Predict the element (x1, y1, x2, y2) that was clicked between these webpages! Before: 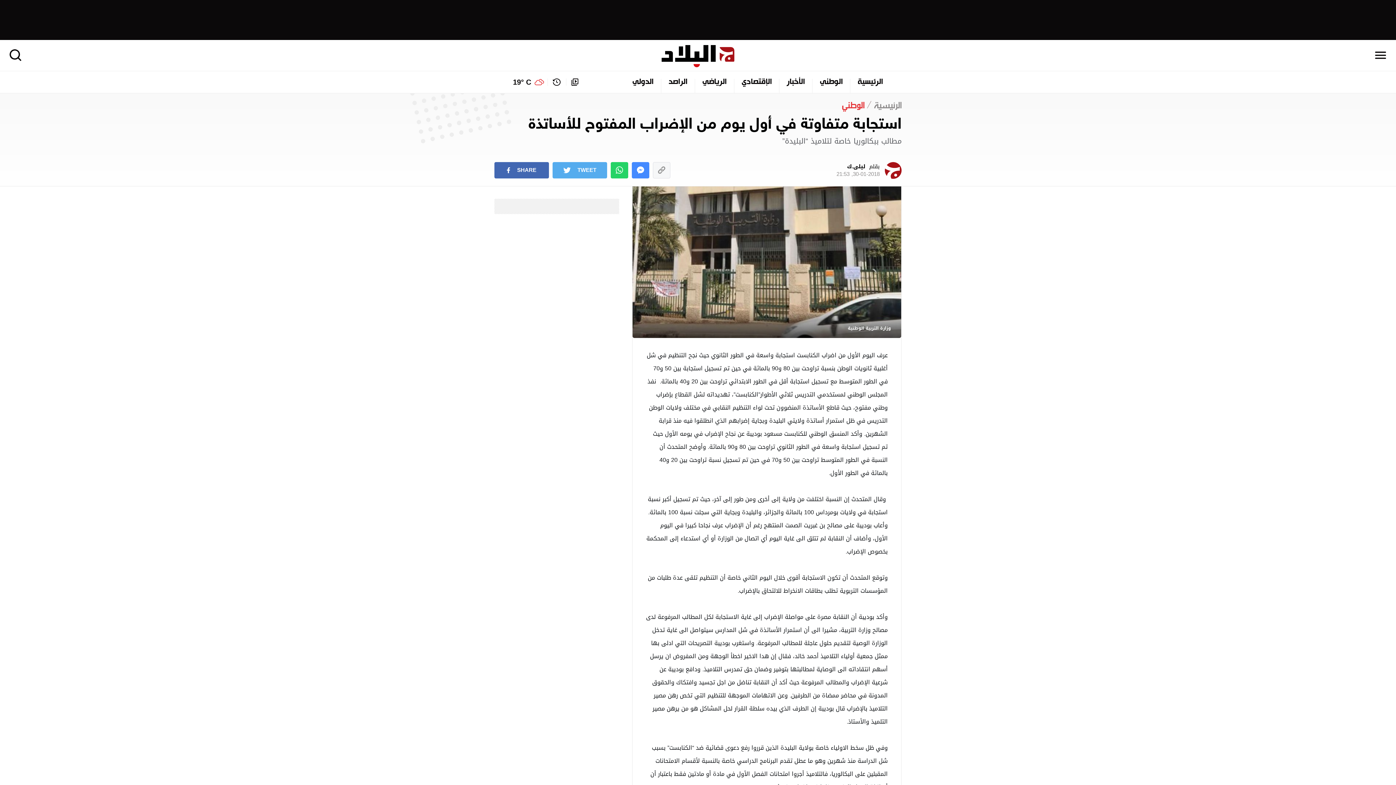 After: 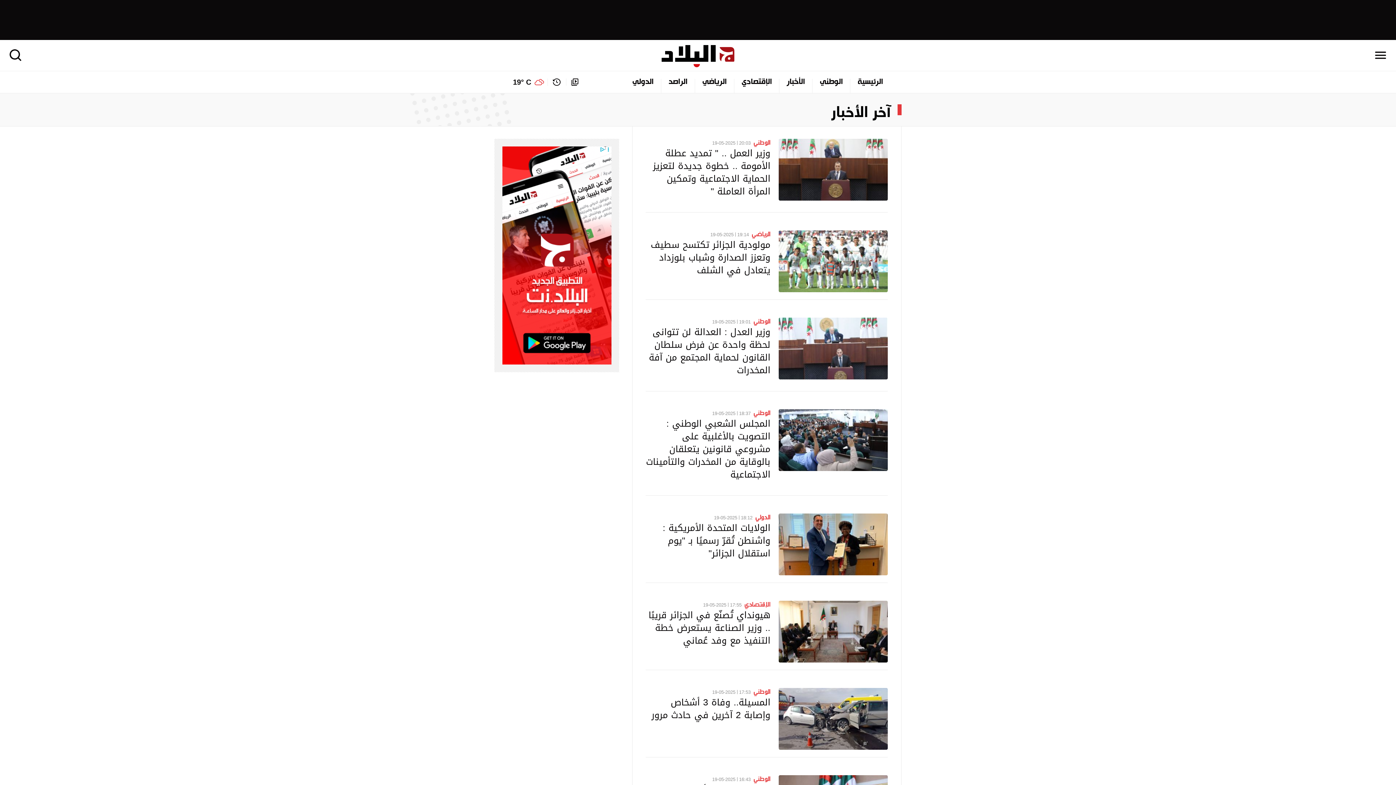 Action: bbox: (547, 70, 566, 93)